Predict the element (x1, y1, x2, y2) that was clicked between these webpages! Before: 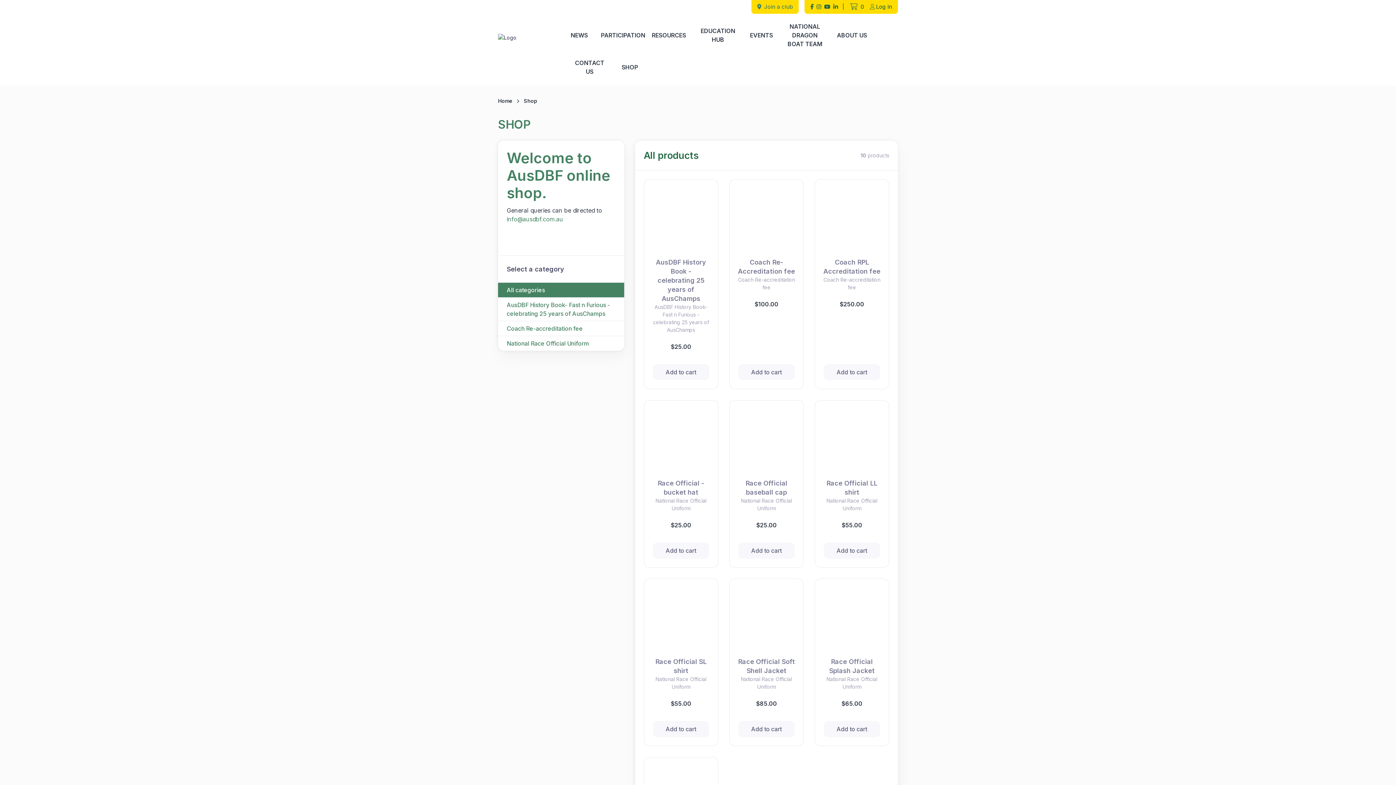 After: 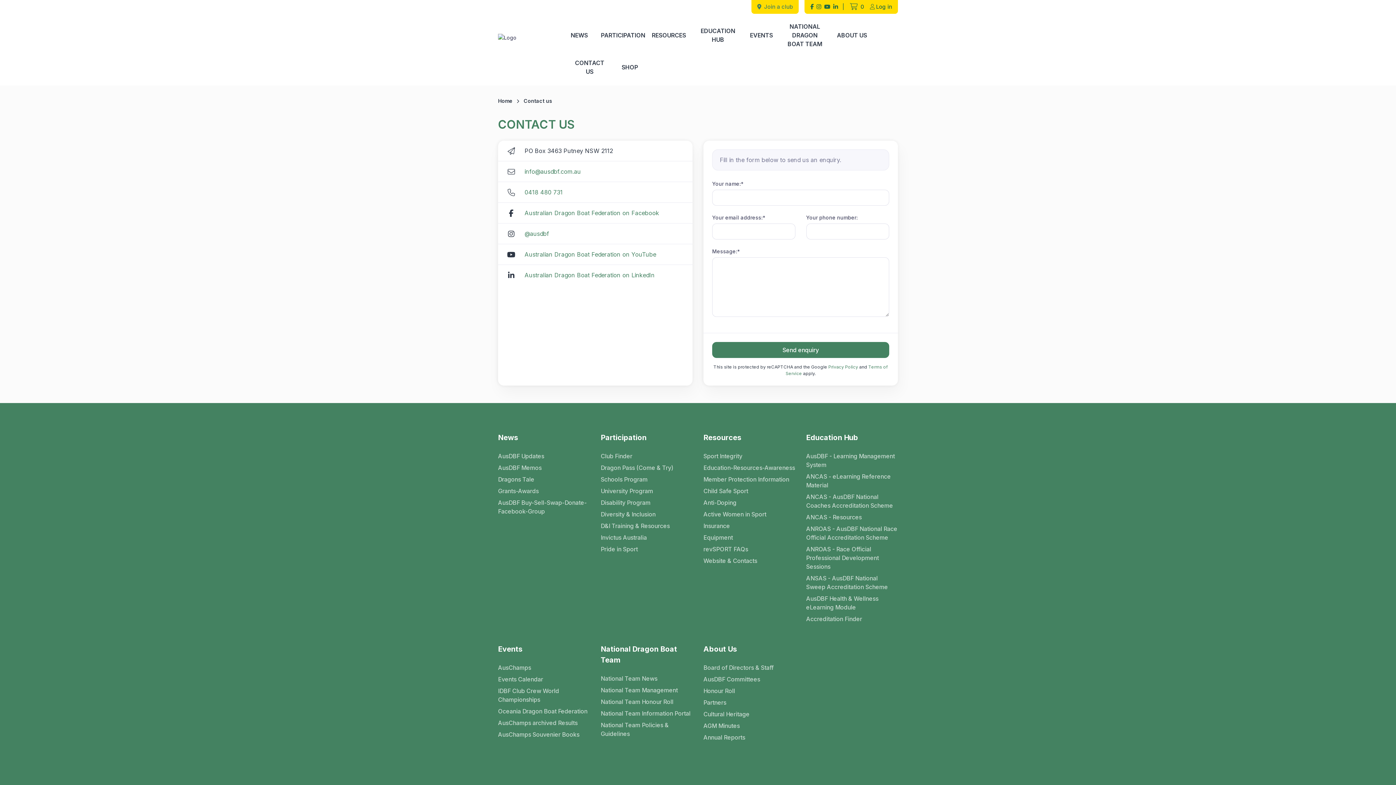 Action: label: CONTACT US bbox: (564, 53, 615, 81)